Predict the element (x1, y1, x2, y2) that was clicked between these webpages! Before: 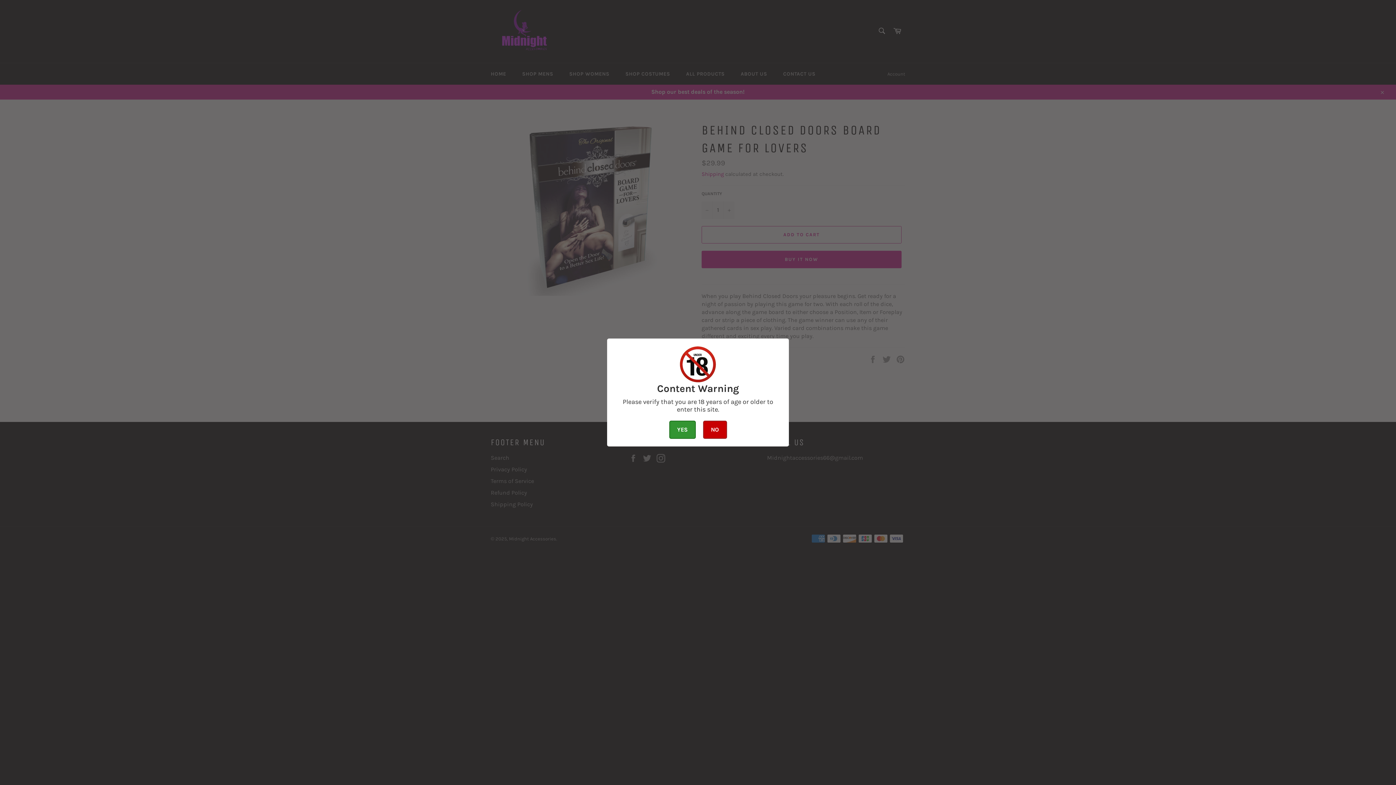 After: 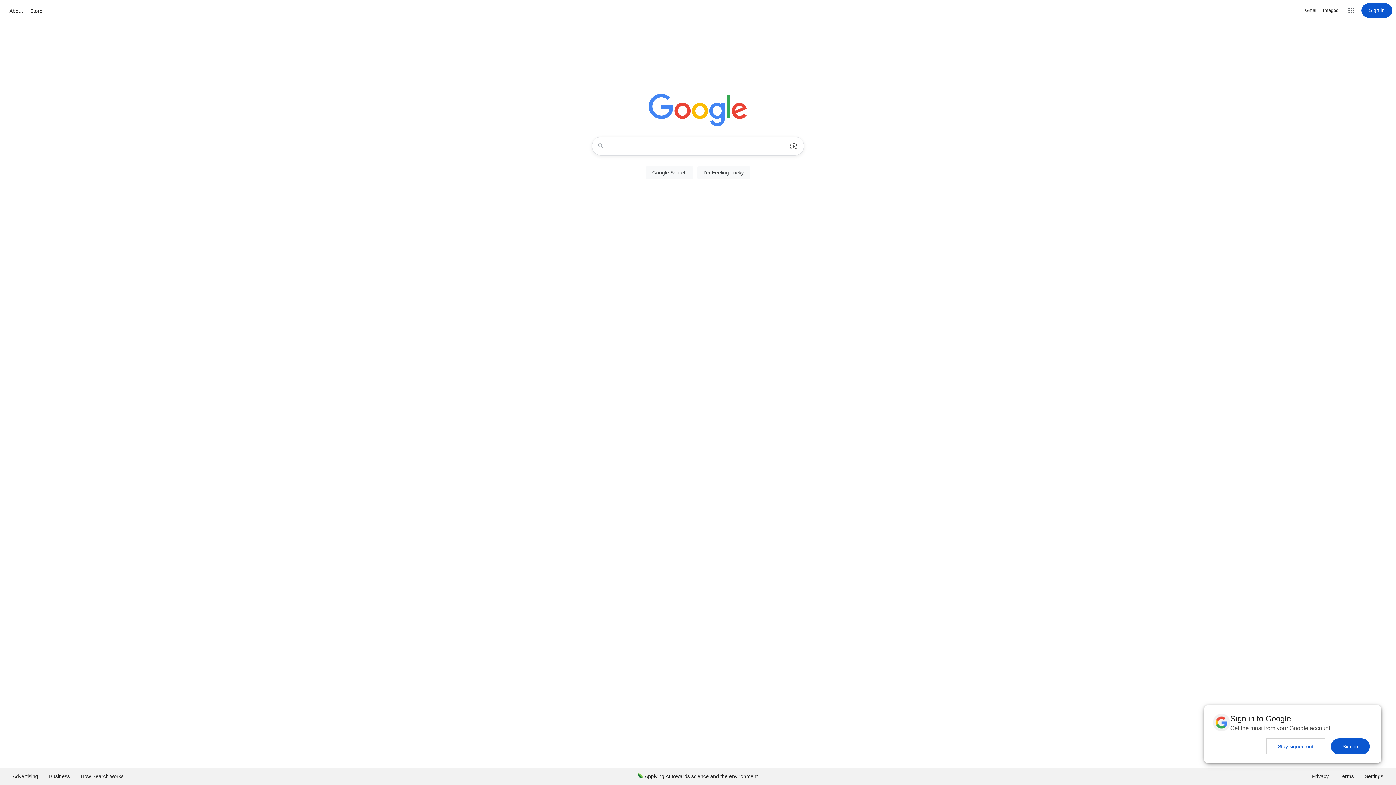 Action: label: NO bbox: (703, 420, 727, 439)